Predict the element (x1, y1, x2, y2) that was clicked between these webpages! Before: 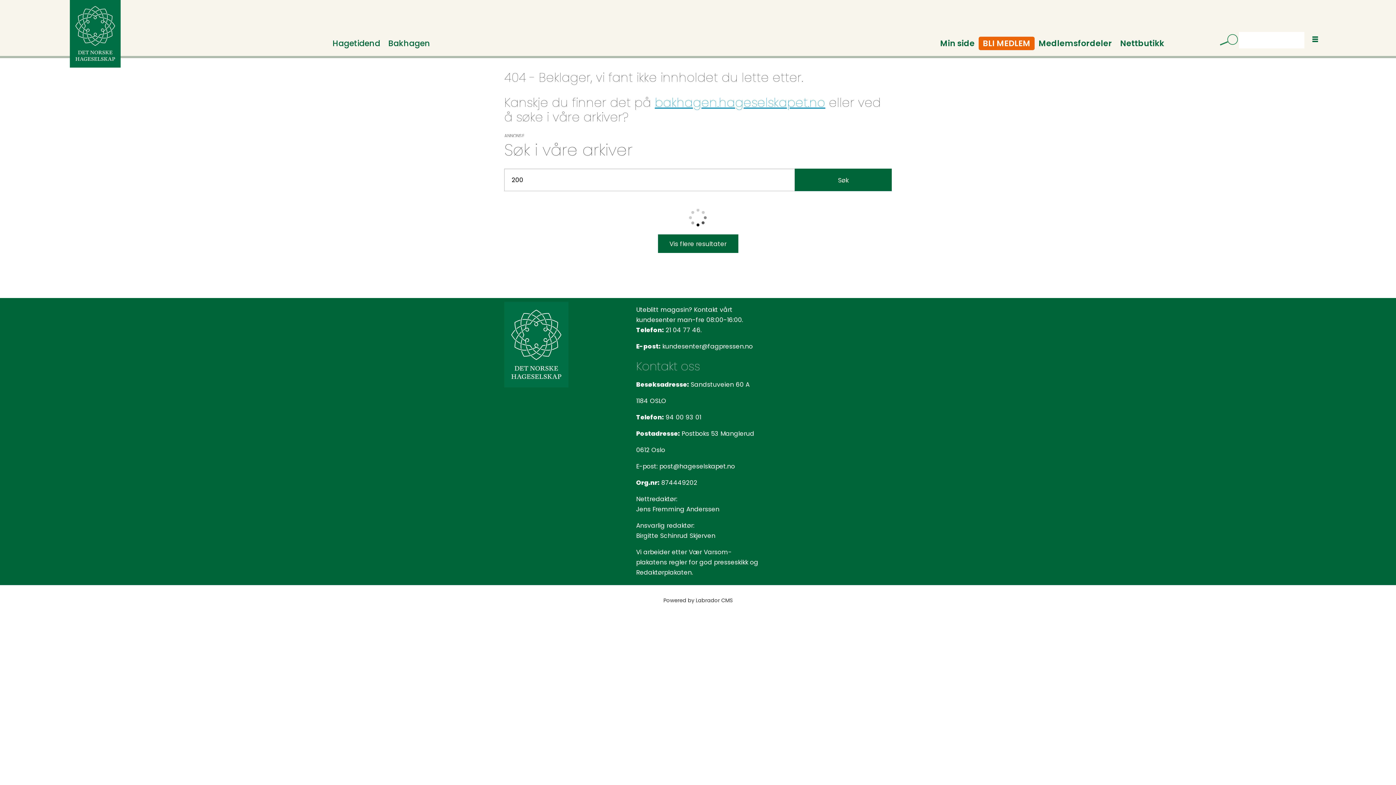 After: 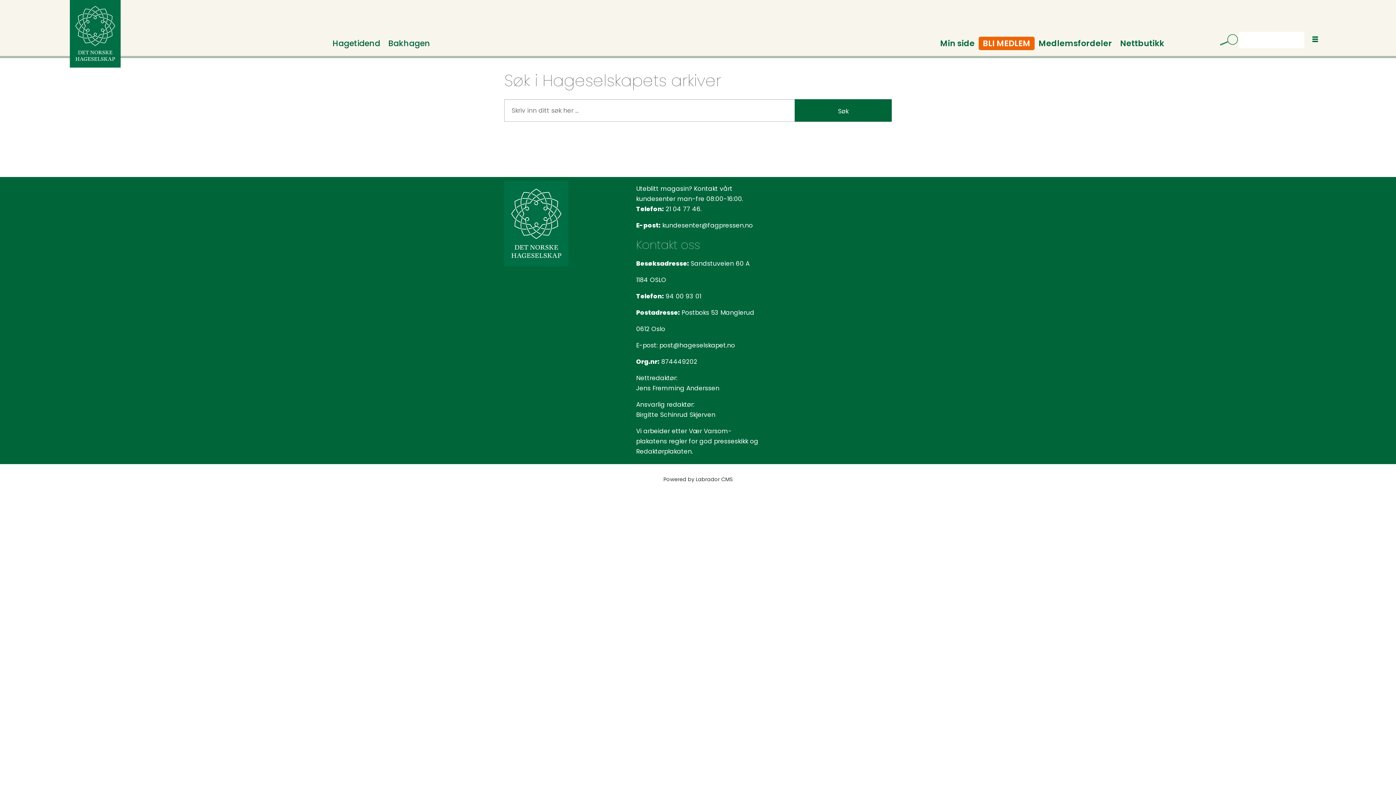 Action: bbox: (1215, 32, 1237, 50) label: Søk